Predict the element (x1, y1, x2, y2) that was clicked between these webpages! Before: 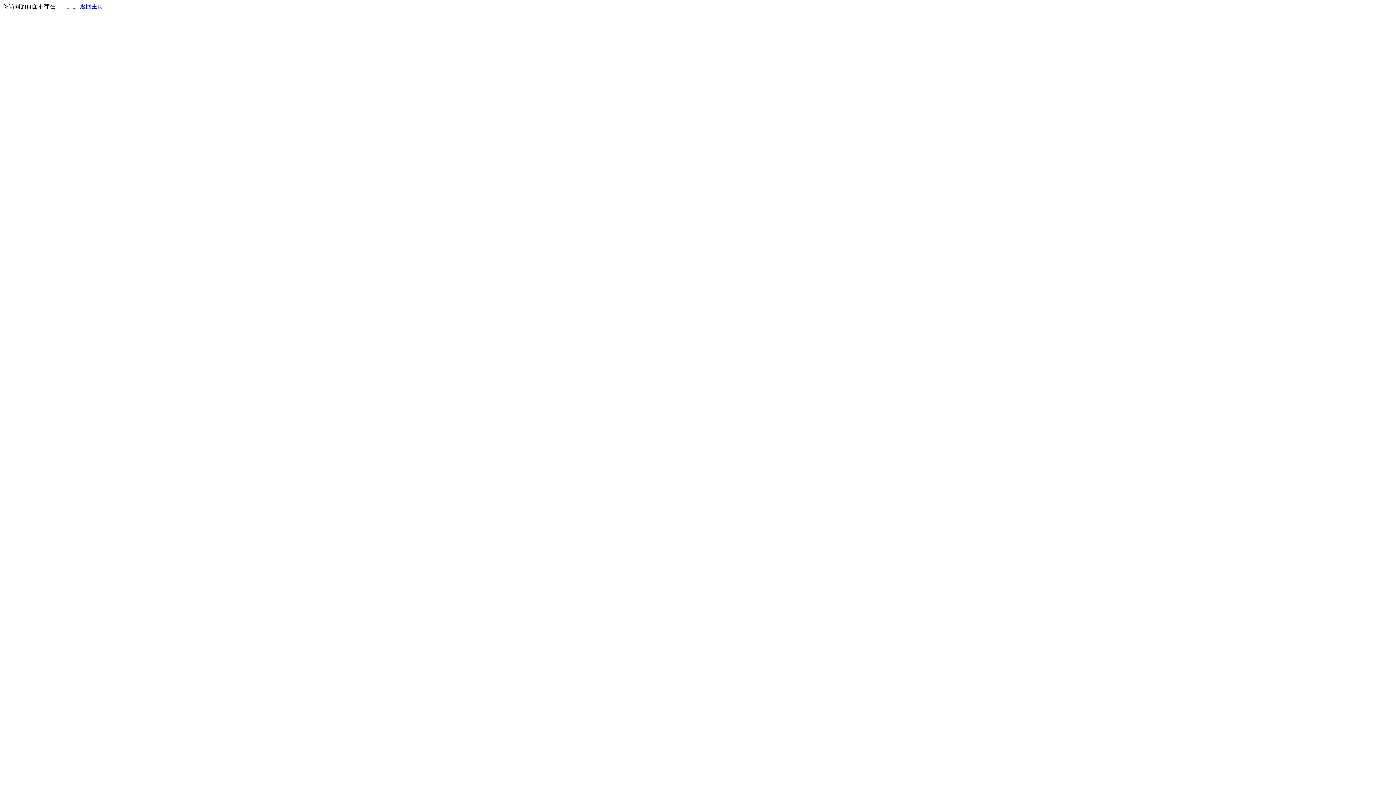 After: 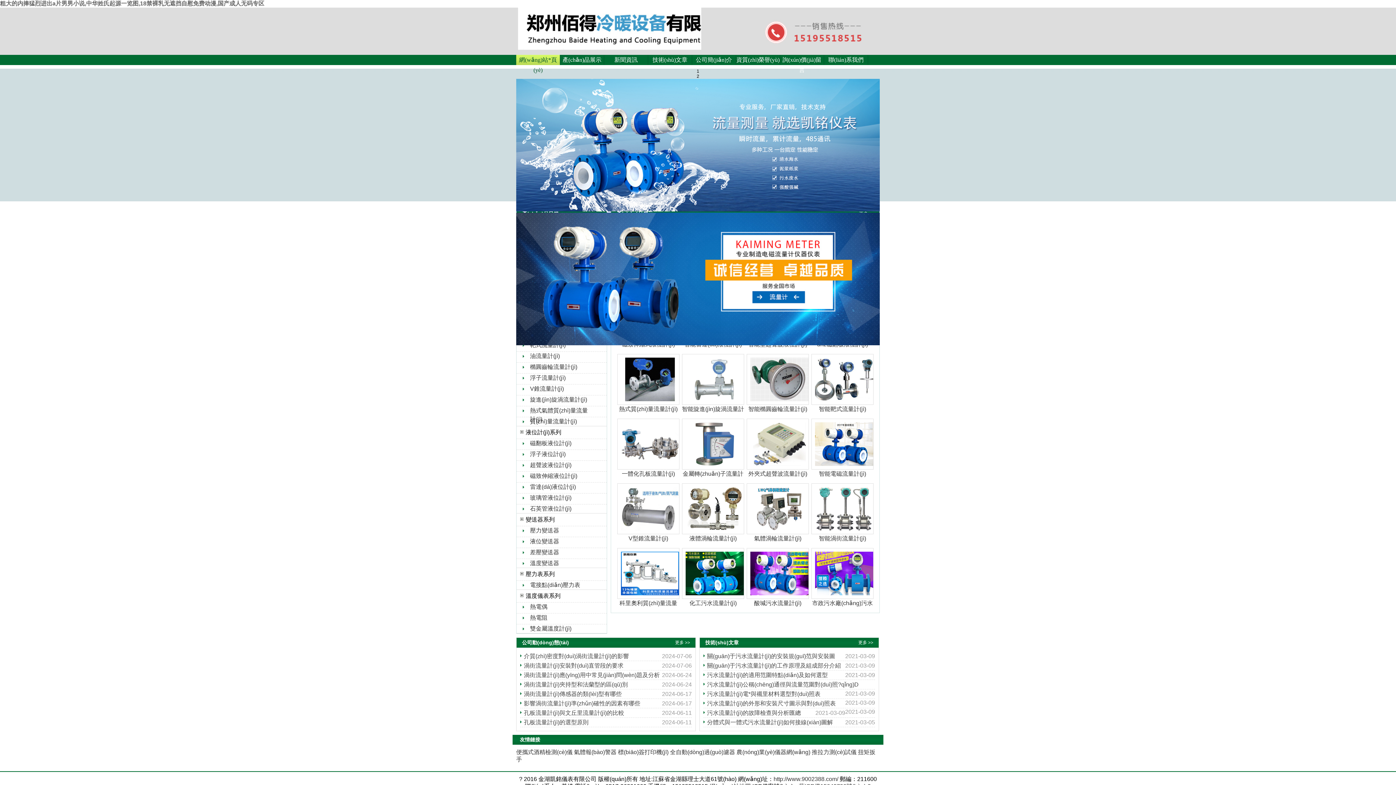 Action: bbox: (80, 3, 103, 9) label: 返回主页